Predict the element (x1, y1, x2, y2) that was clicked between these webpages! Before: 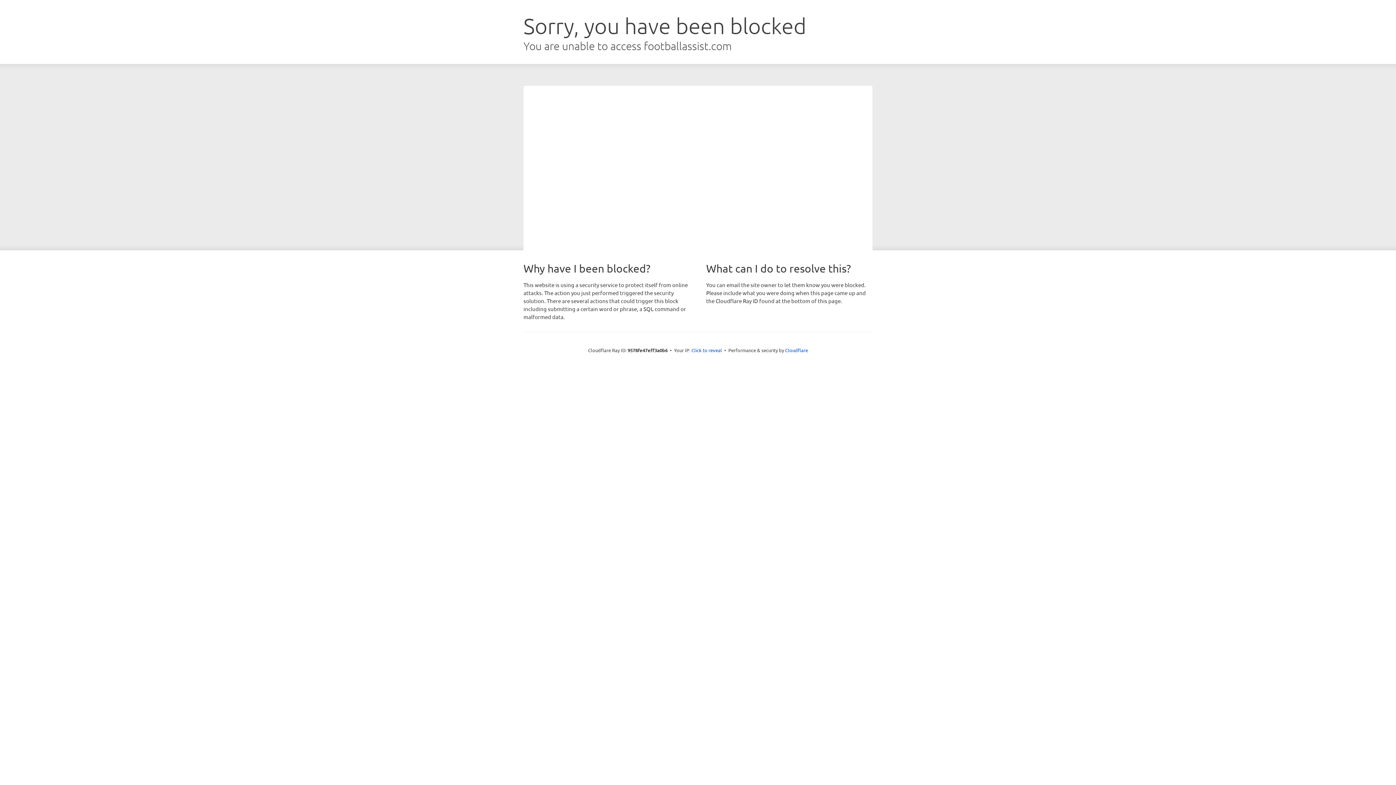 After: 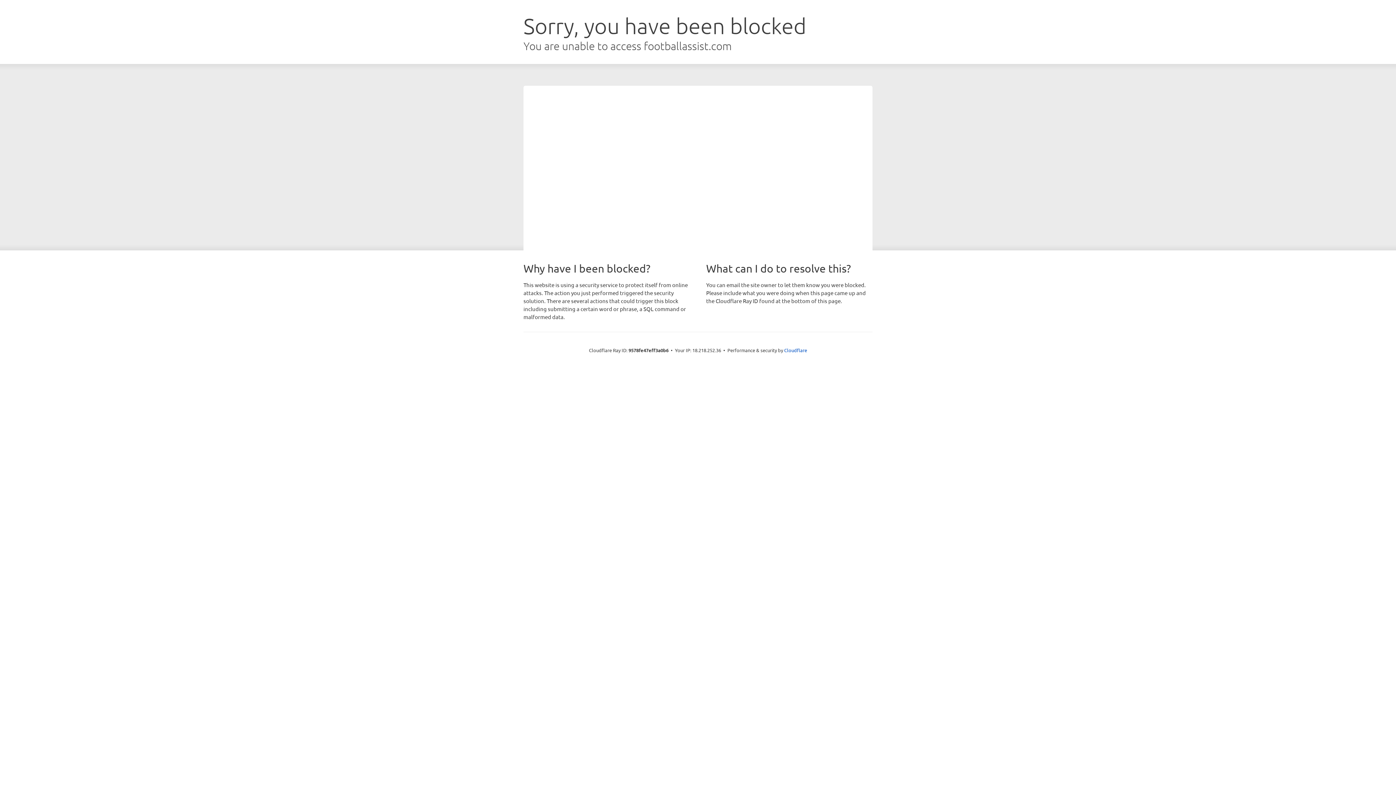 Action: label: Click to reveal bbox: (691, 346, 722, 353)